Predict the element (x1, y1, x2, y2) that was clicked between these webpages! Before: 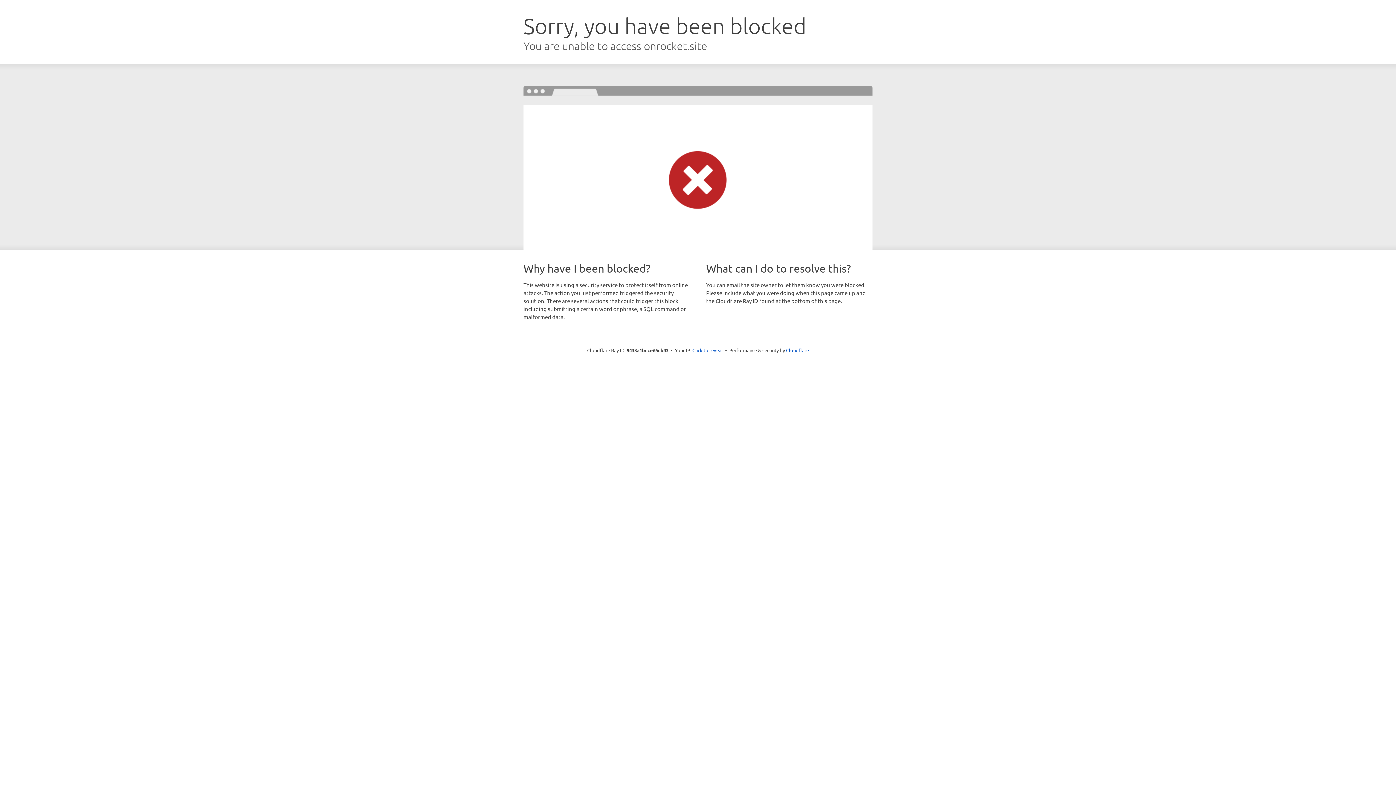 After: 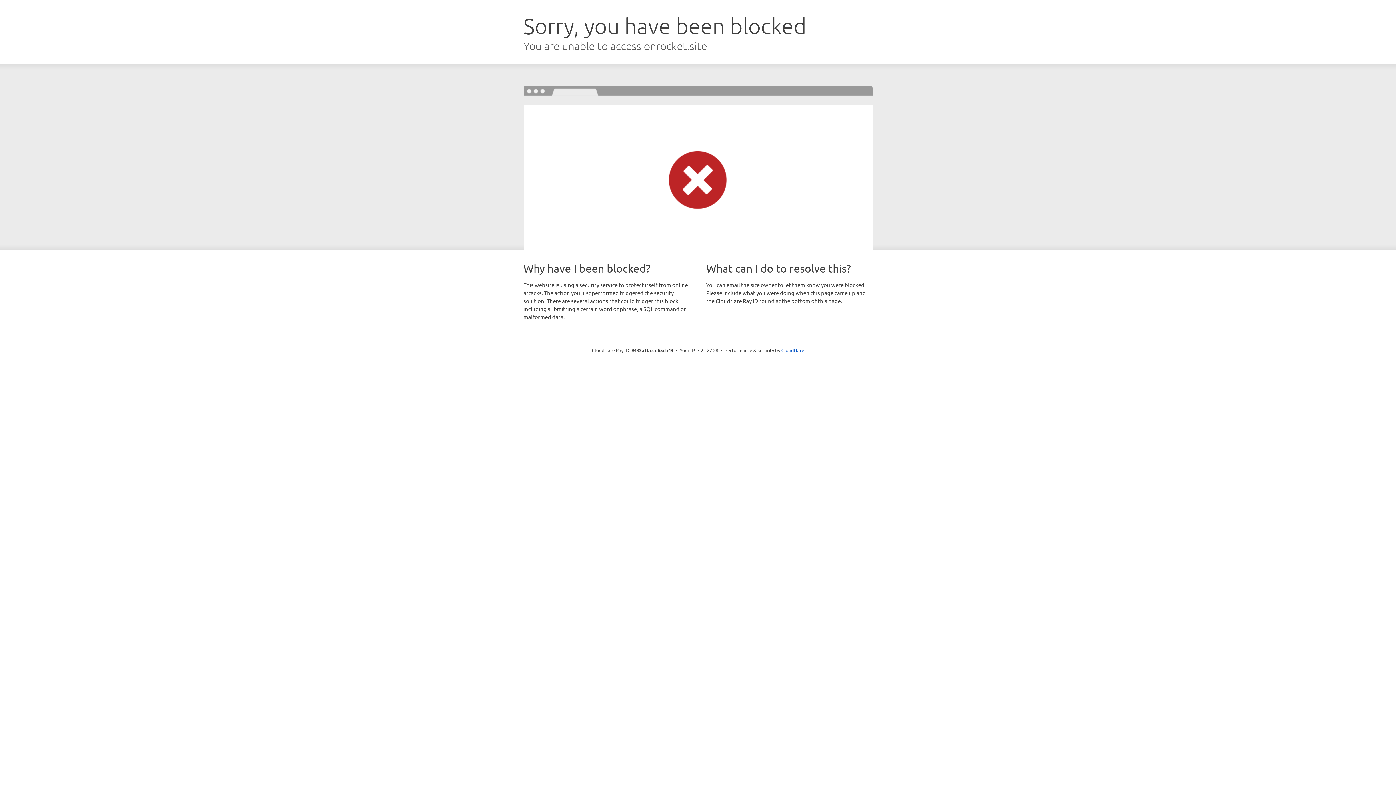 Action: bbox: (692, 346, 723, 353) label: Click to reveal